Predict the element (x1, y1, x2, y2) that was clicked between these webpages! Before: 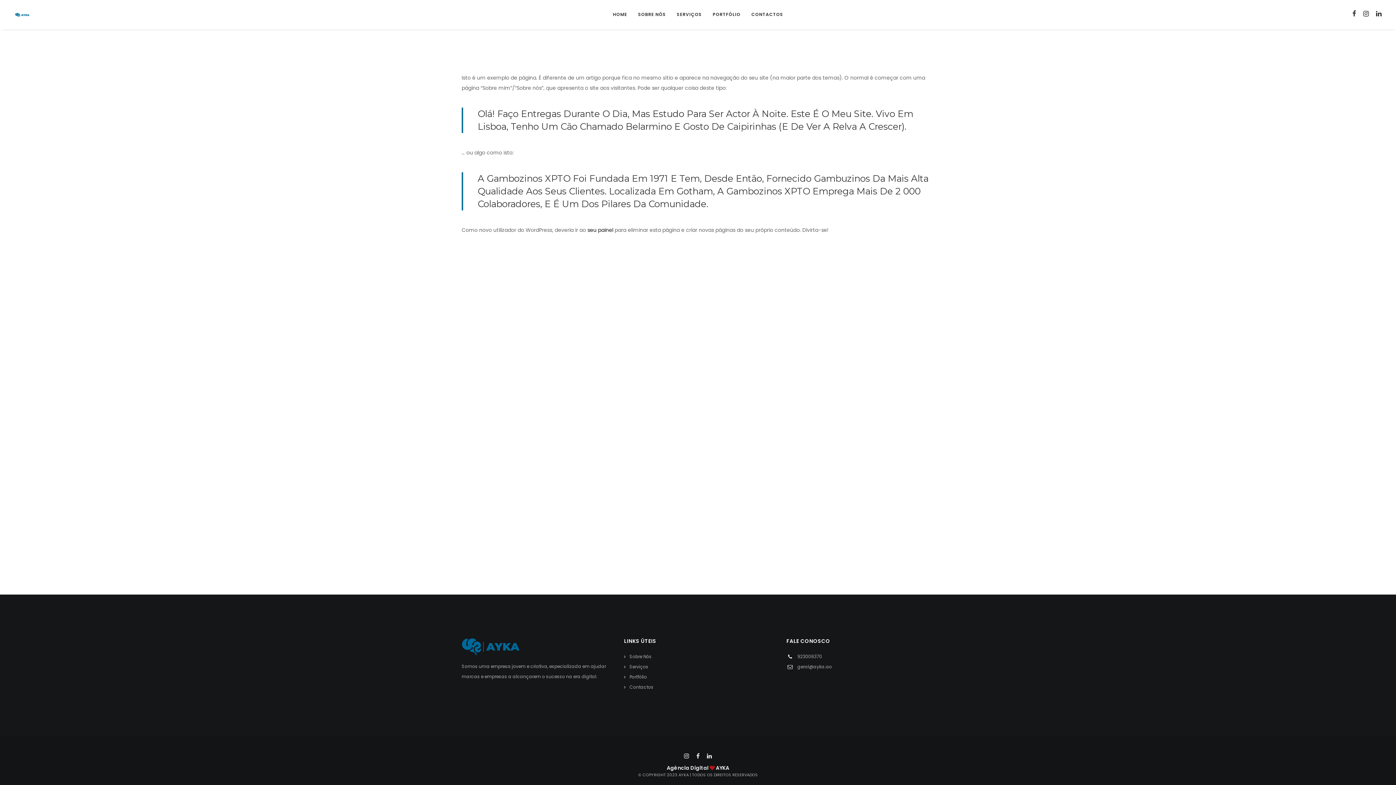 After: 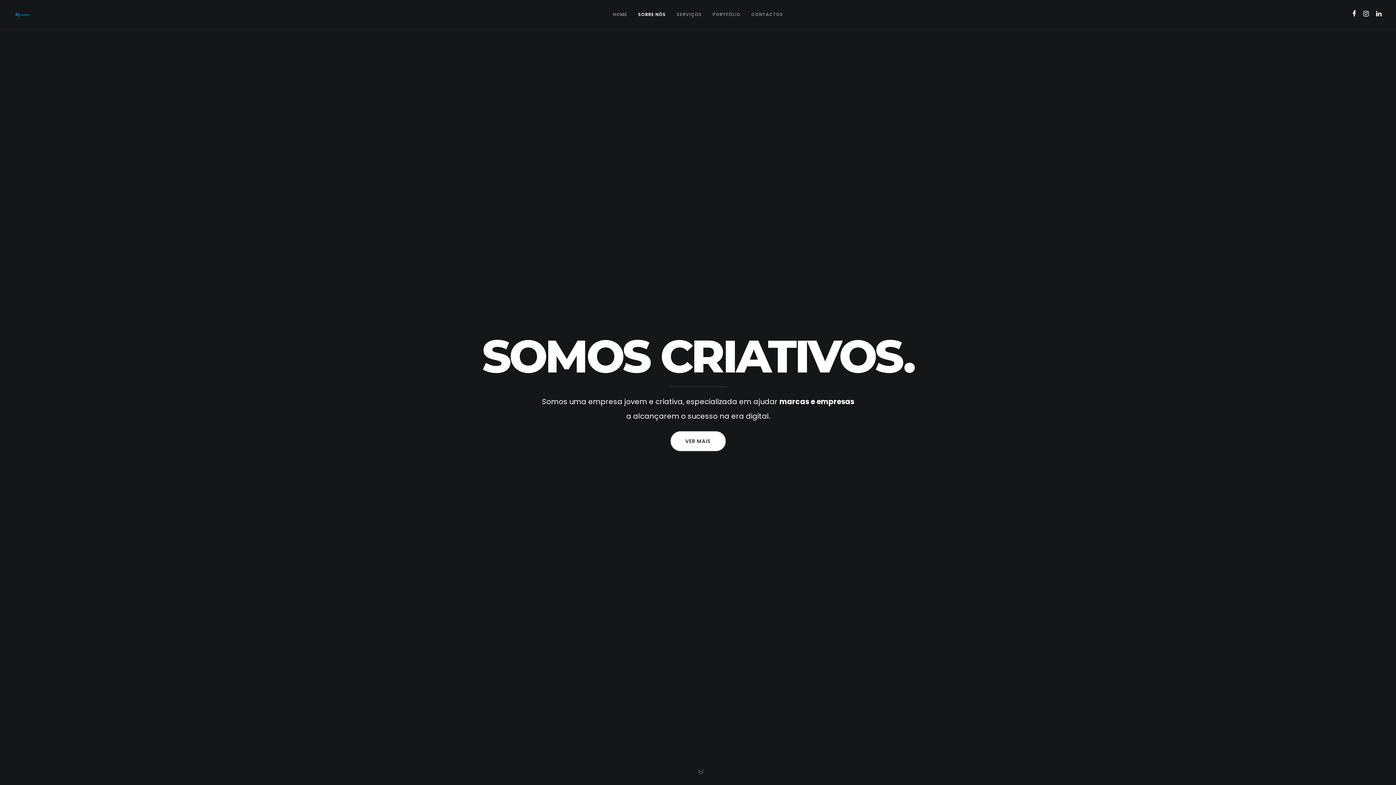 Action: bbox: (629, 653, 651, 660) label: Sobre Nós